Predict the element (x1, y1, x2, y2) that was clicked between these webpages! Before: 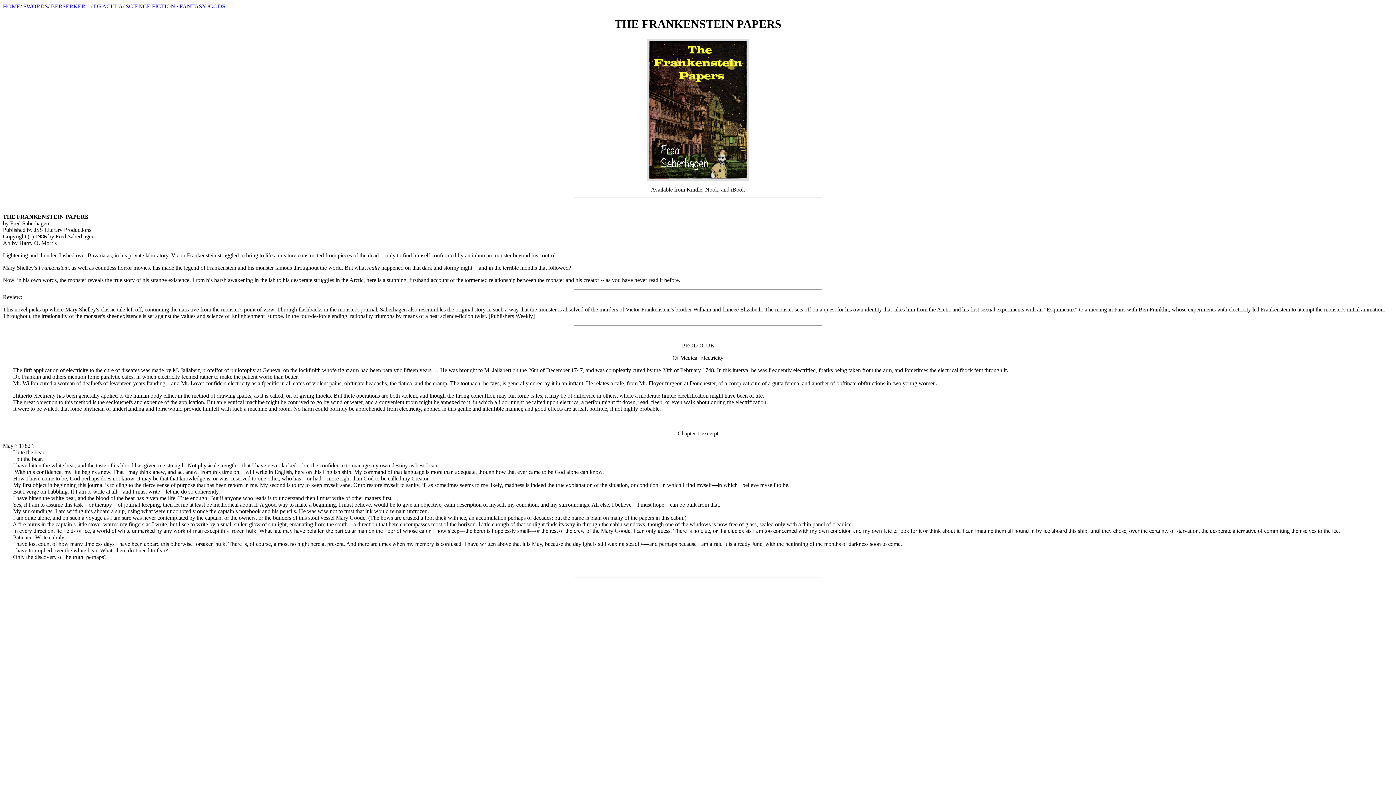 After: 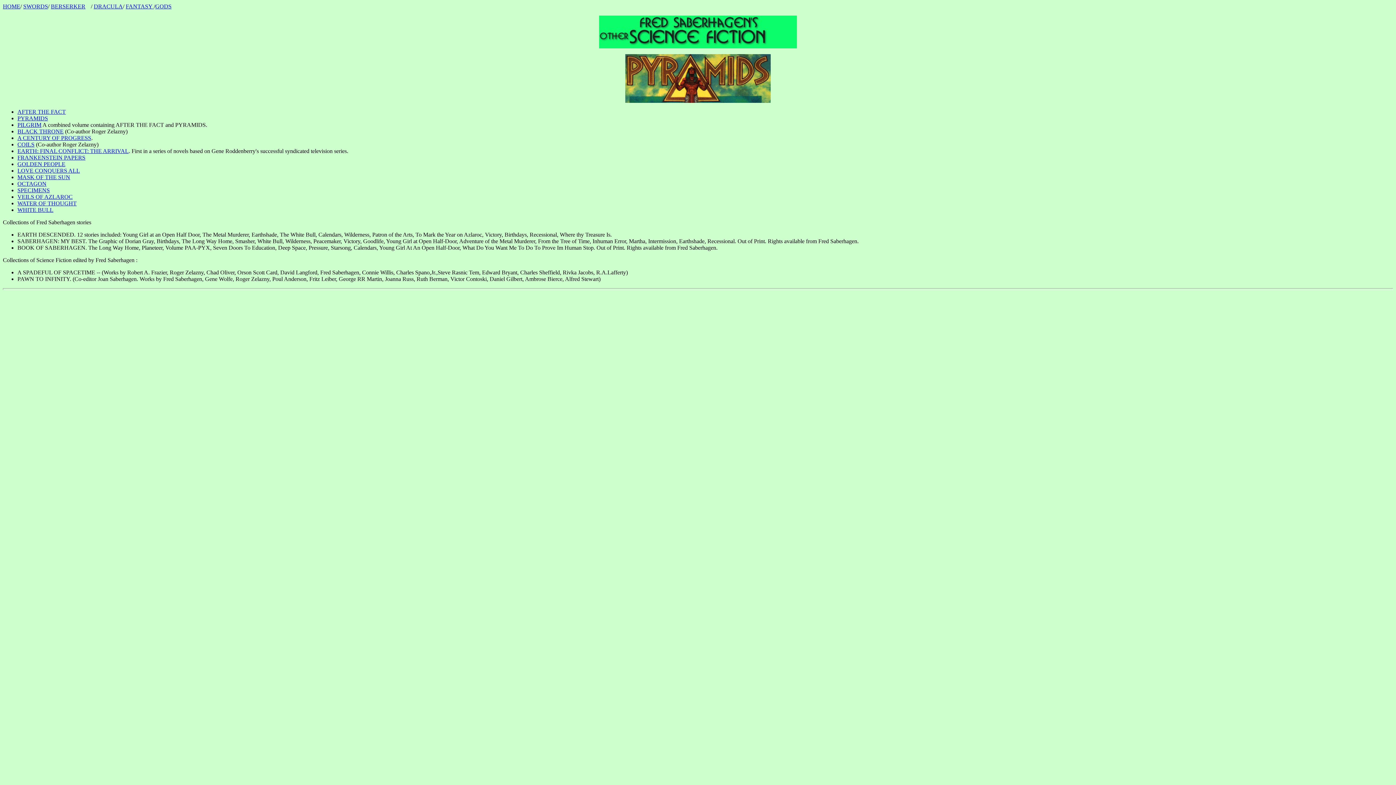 Action: label: SCIENCE FICTION  bbox: (125, 3, 176, 9)